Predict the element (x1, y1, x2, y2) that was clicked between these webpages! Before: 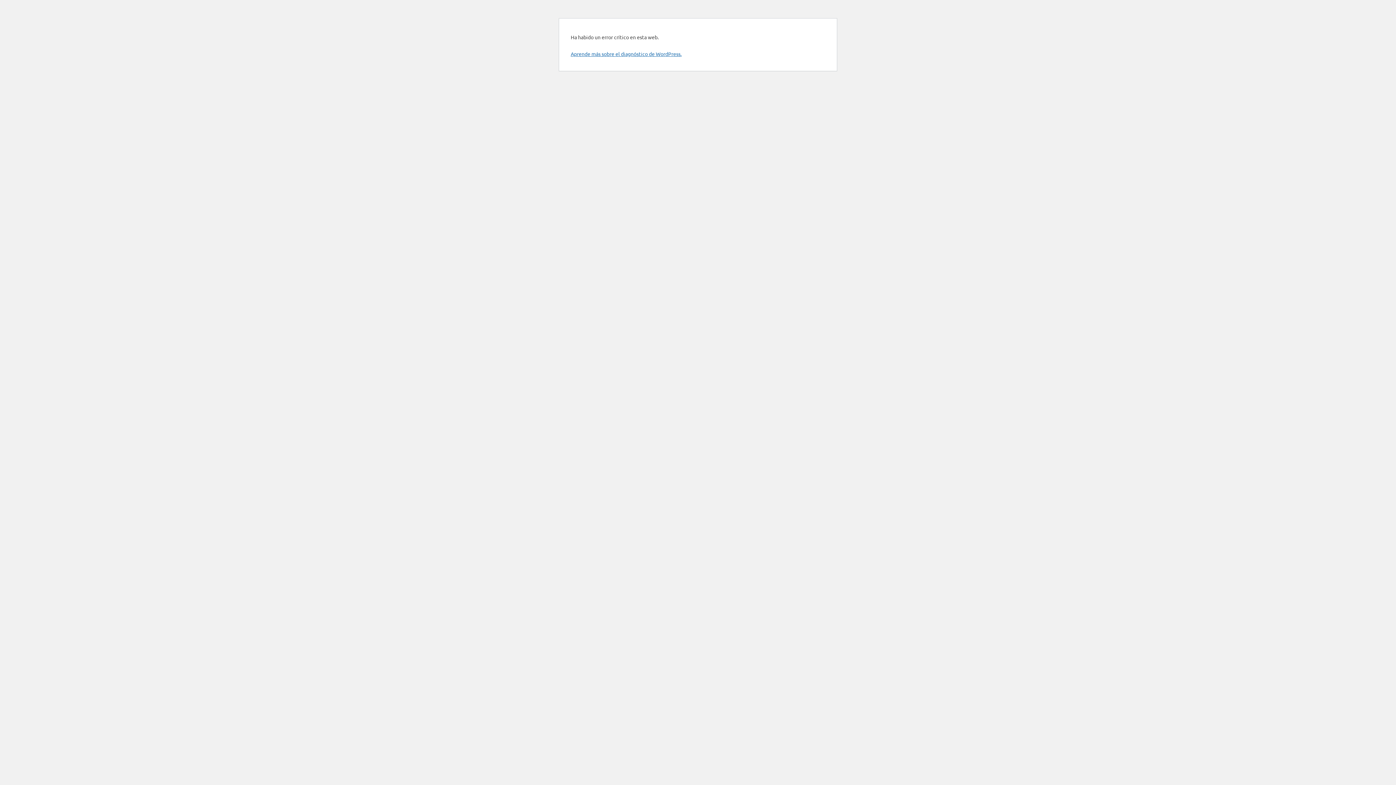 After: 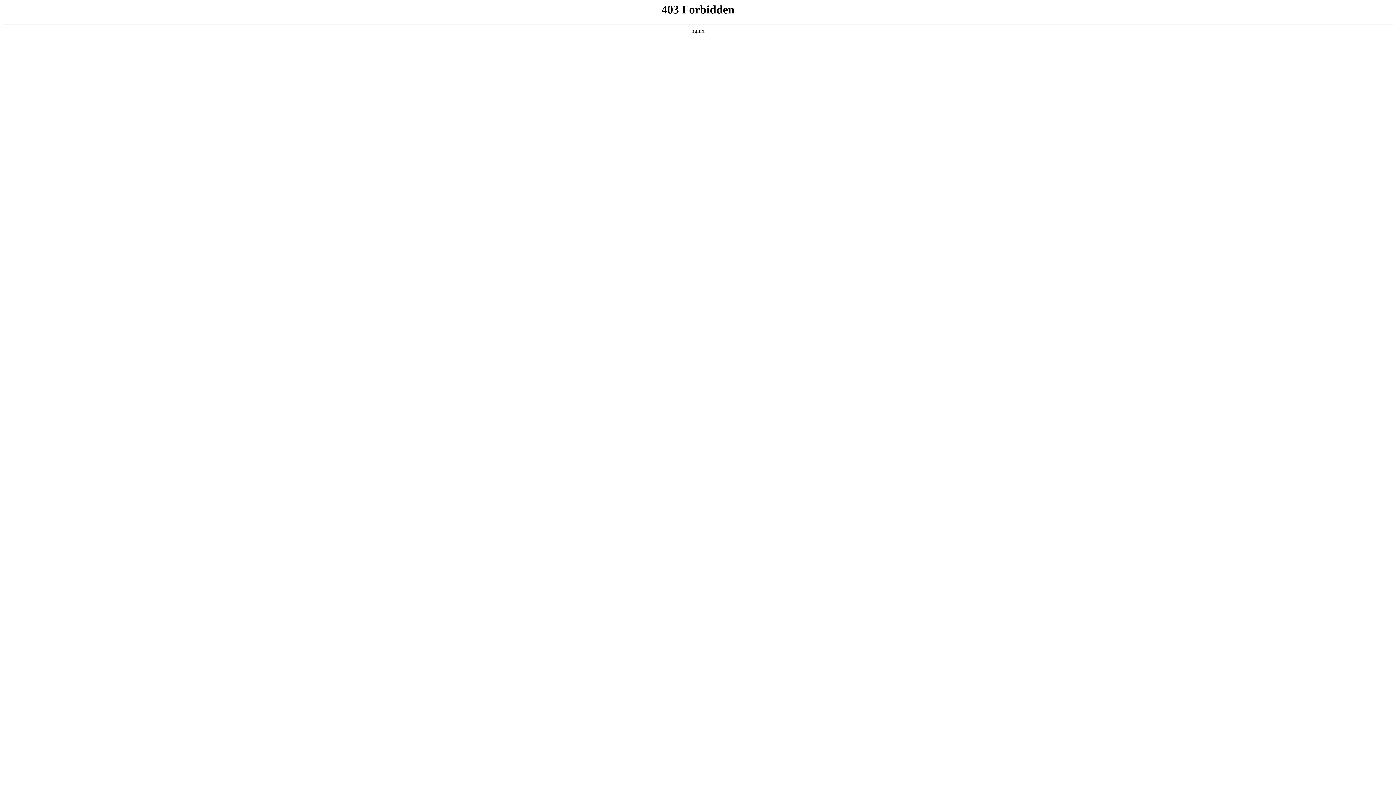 Action: bbox: (570, 50, 681, 57) label: Aprende más sobre el diagnóstico de WordPress.